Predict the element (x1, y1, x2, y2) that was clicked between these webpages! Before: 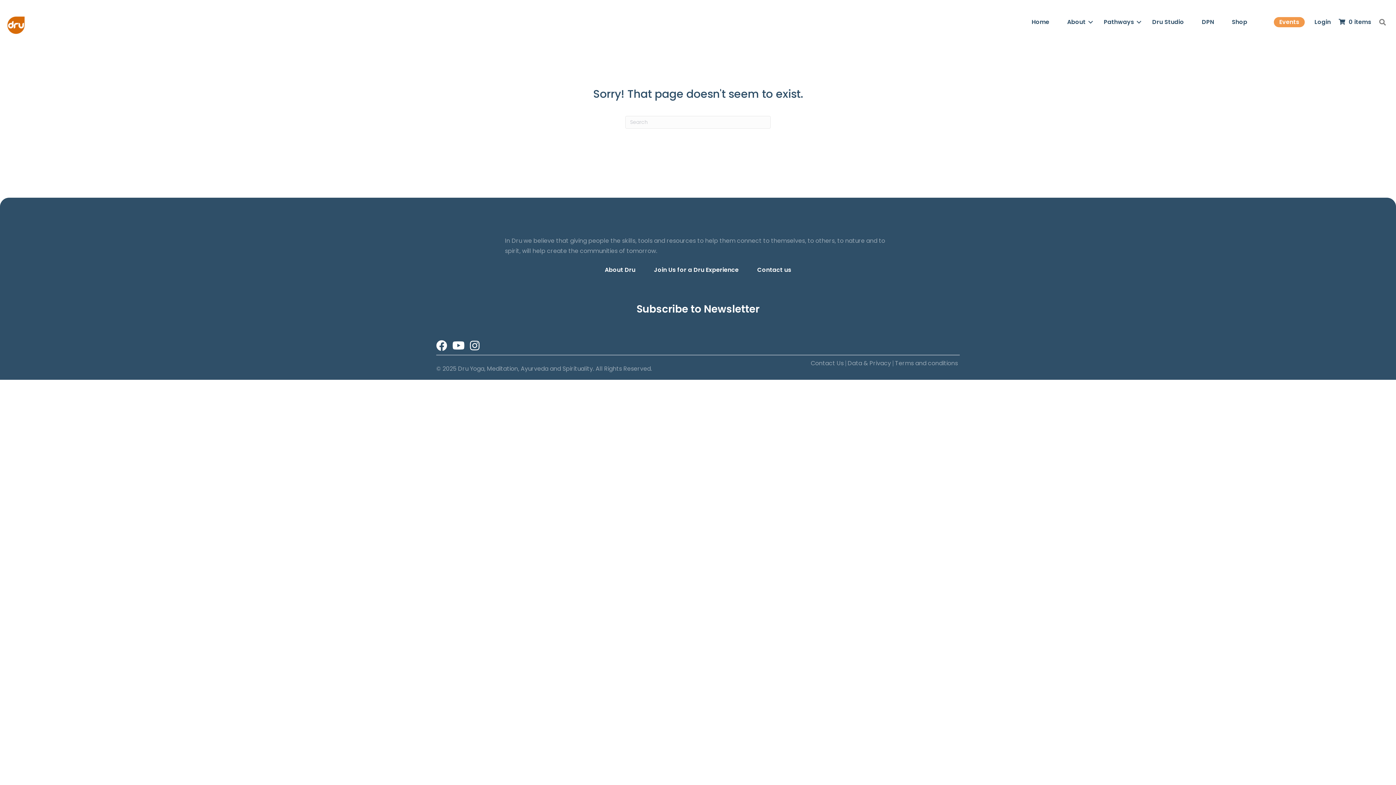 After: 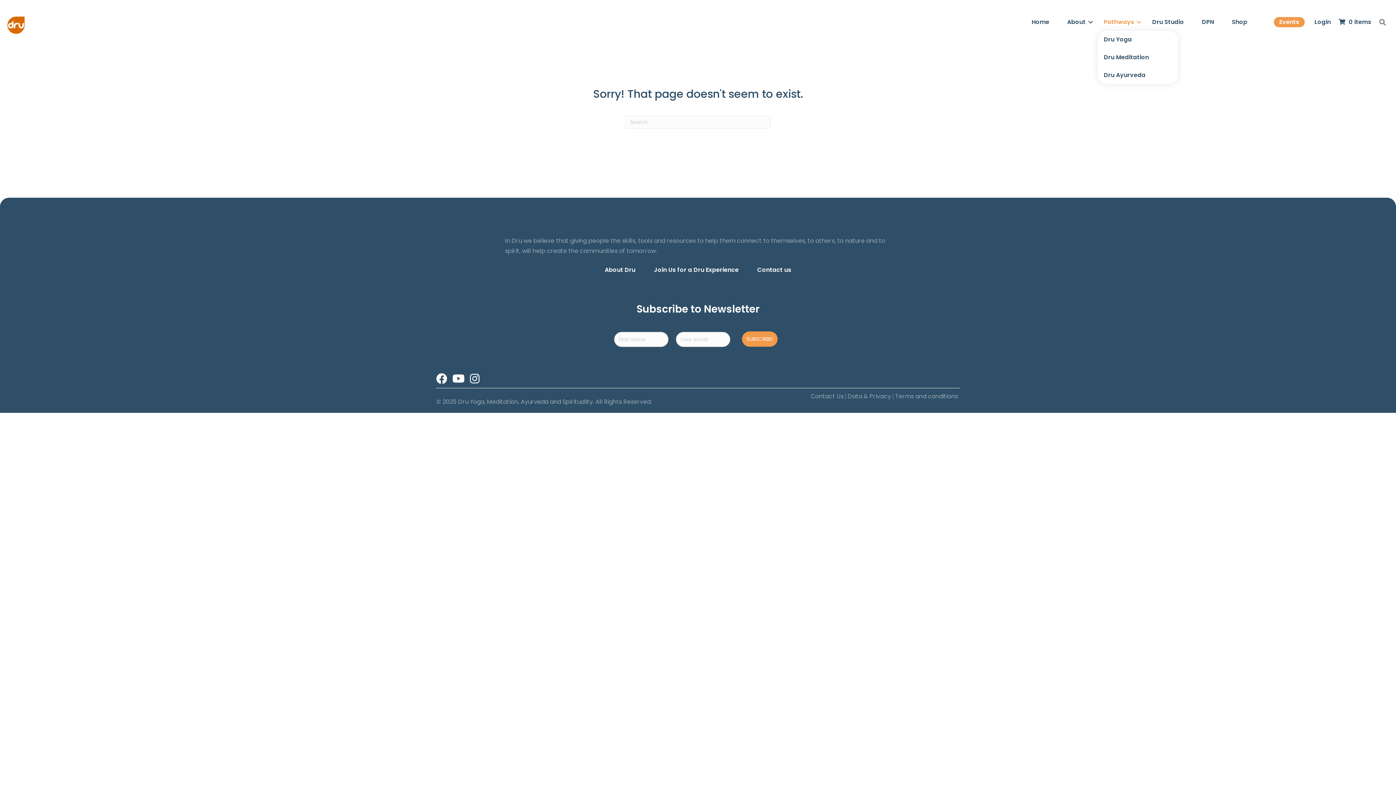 Action: label: Pathways bbox: (1098, 13, 1146, 30)